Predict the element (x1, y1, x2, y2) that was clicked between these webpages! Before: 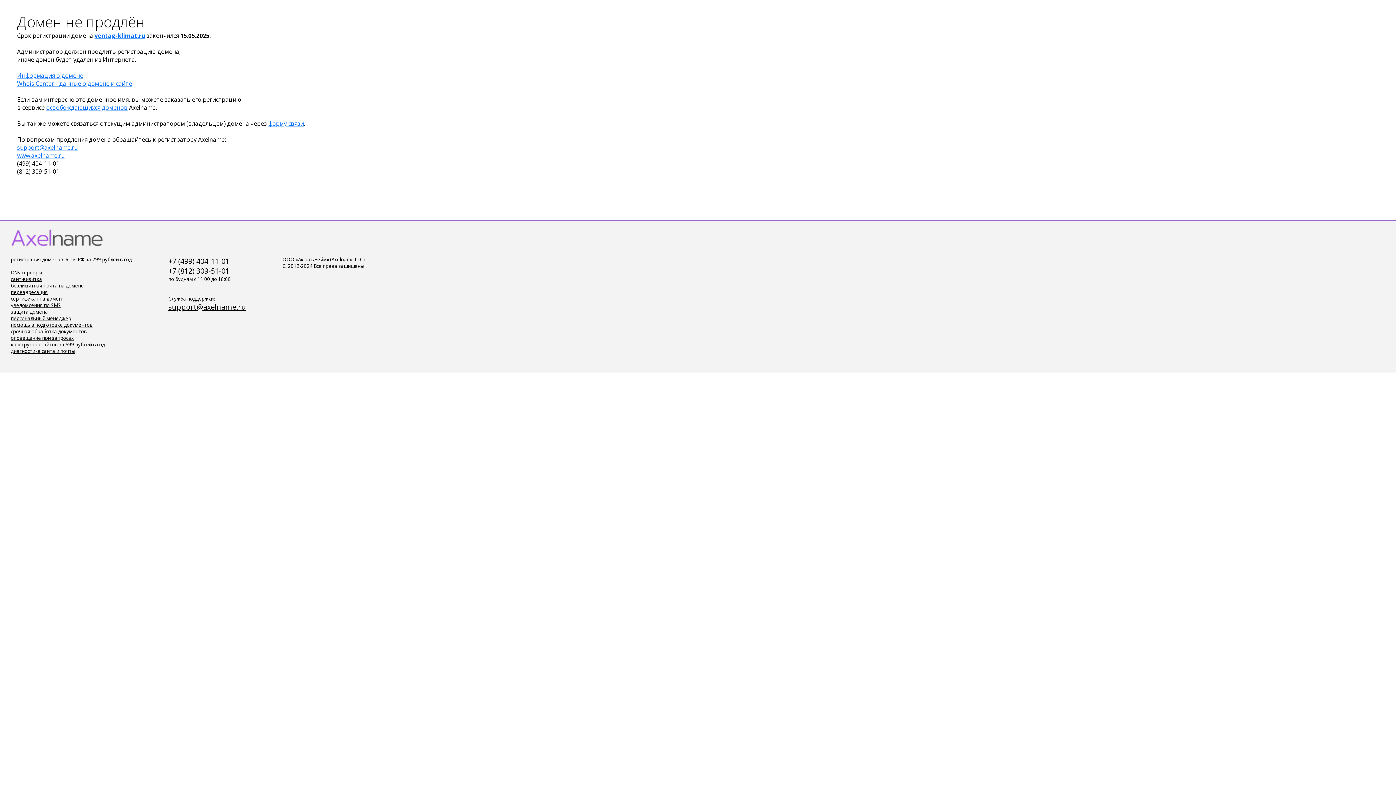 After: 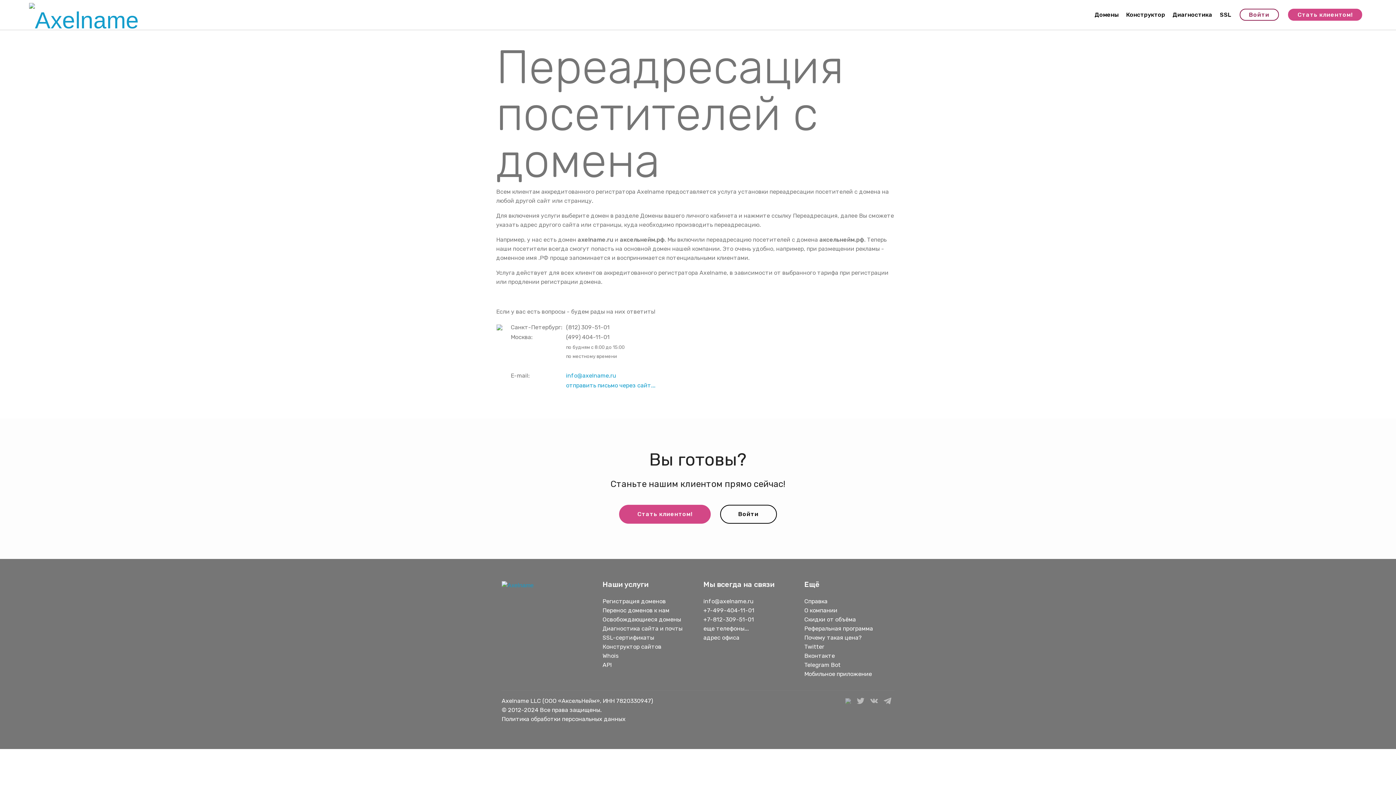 Action: bbox: (10, 289, 48, 295) label: переадресация